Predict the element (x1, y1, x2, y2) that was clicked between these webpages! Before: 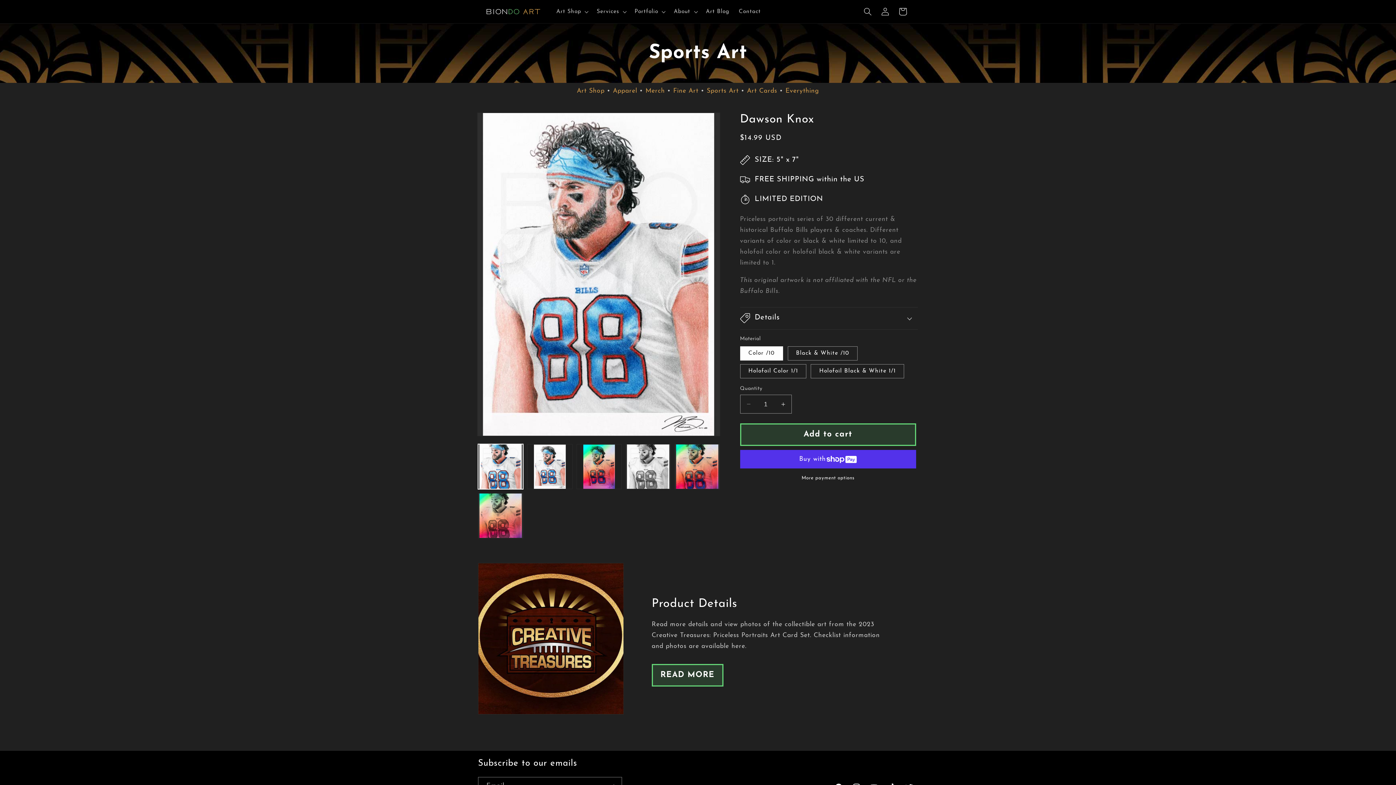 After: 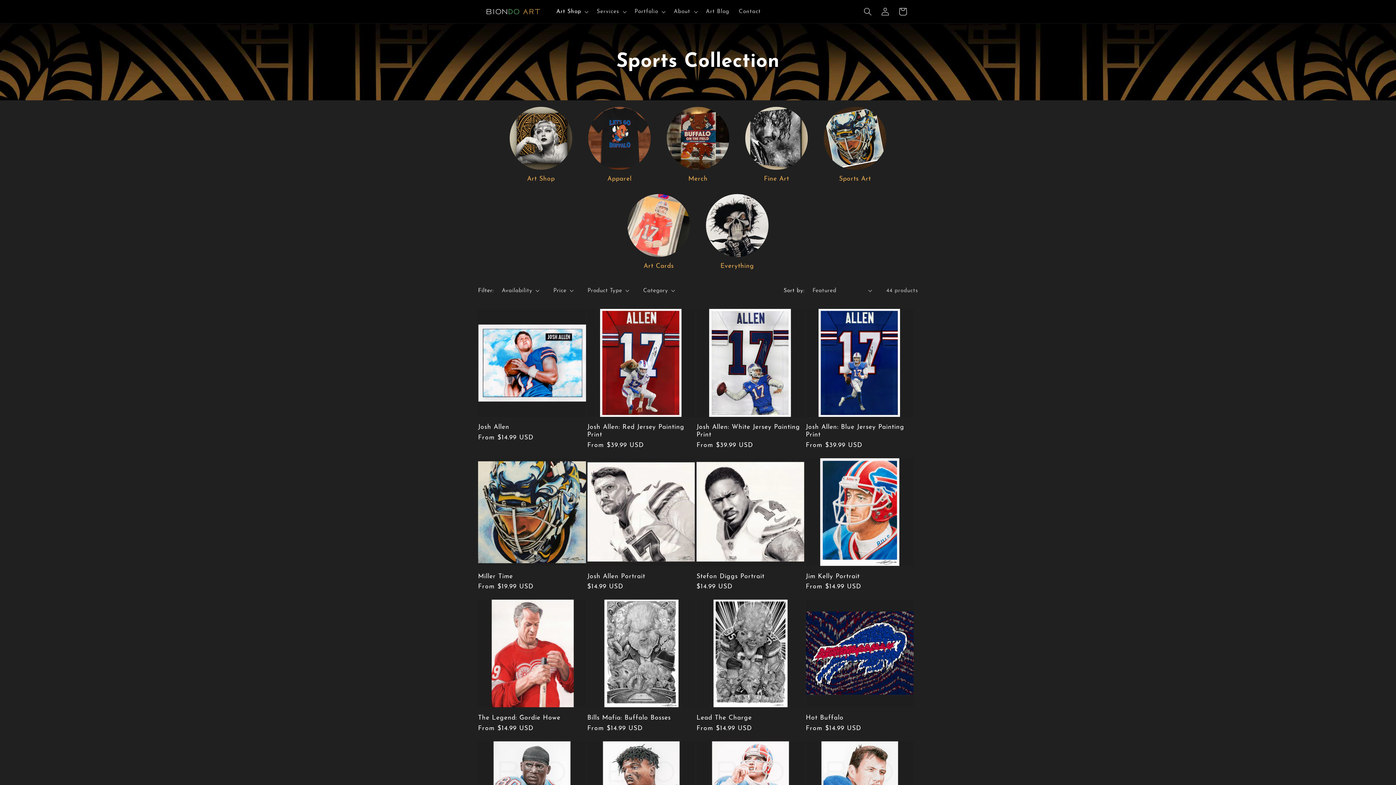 Action: bbox: (706, 88, 738, 94) label: Sports Art